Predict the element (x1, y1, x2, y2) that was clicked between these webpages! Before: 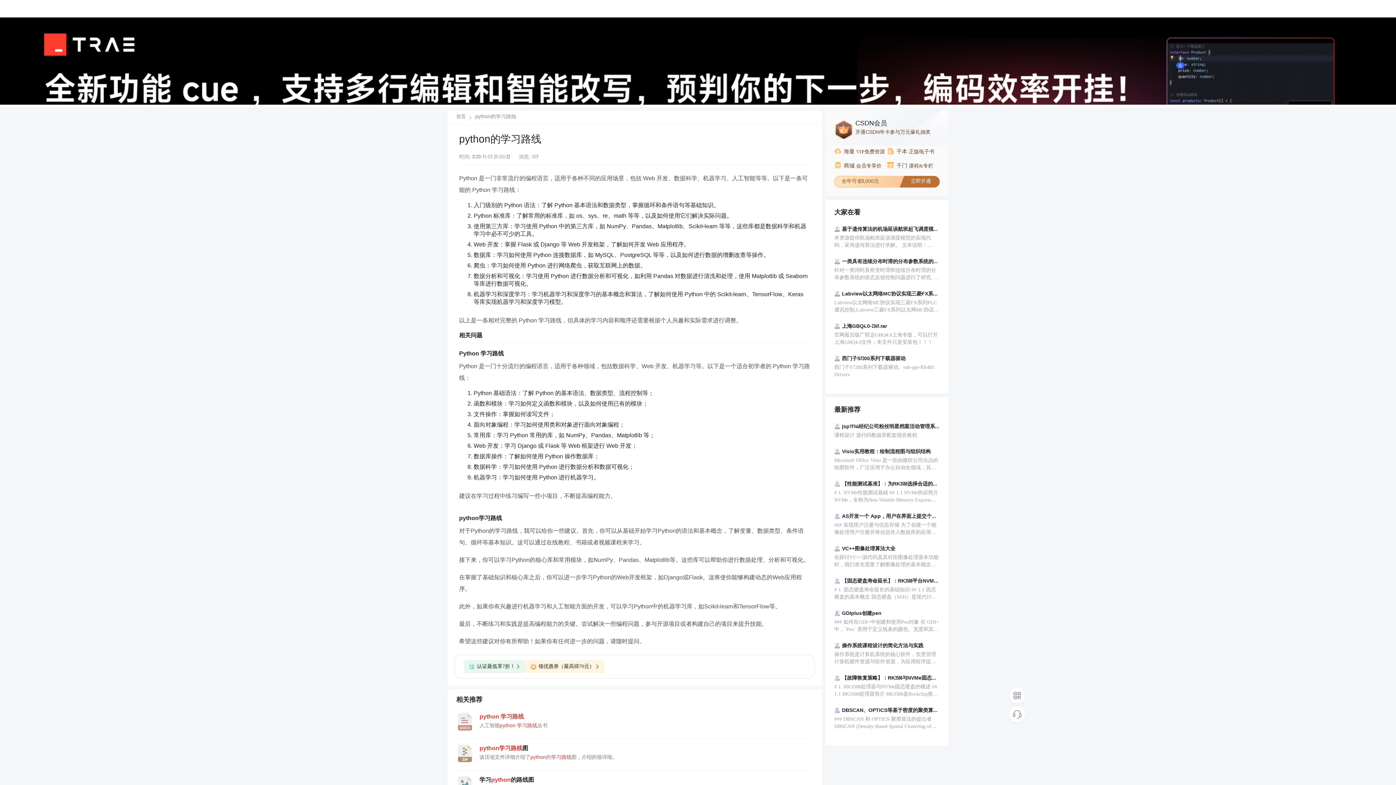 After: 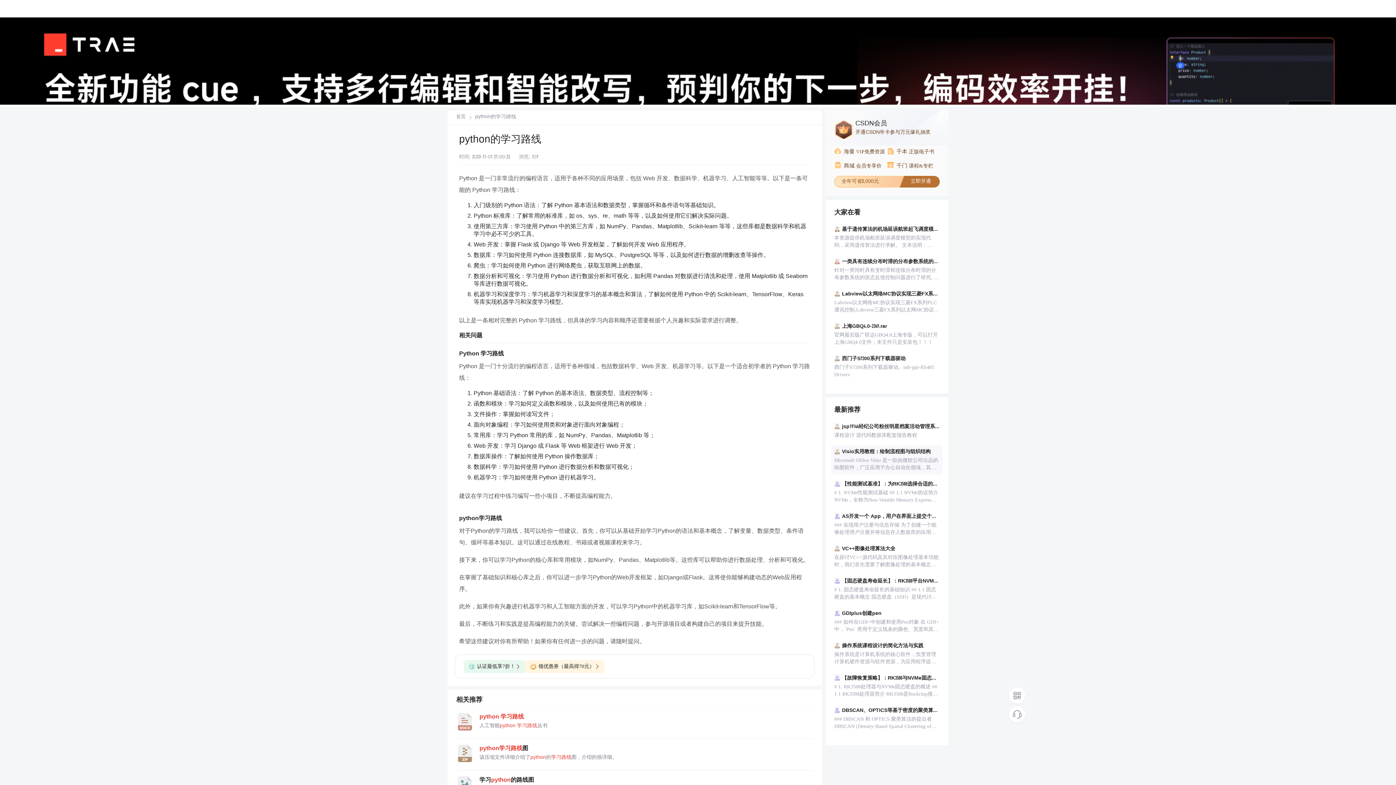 Action: label: Visio实用教程：绘制流程图与组织结构
Microsoft Office Visio 是一款由微软公司出品的绘图软件，广泛应用于办公自动化领域，其主要功能是制作流程图、组织结构图、网络拓扑图、平面布局图、软件和数据库架构图等。Visio 使用教程通常包含以下几个方面的知识点： 1. Visio 基础操作 Visio 的基础操作包括软件界面布局、打开和保存文件、创建新文档、模板选择、绘图工具的使用等。用户需要了解如何通过界面元素如标题栏、菜单栏、工具栏、绘图页面和状态栏等进行基本的操作。 2. 分析业务流程 Visio 可以通过制作流程图帮助用户分析和优化业务流程。这包括理解流程图的构成元素，如开始/结束符号、处理步骤、决策点、数据流以及如何将它们组合起来表示实际的业务流程。此外，还要学习如何将业务流程的每个步骤、决策点以及相关负责人等内容在图表中清晰展示。 3. 安排项目日程 利用 Visio 中的甘特图等项目管理工具，可以为项目安排详细的日程表。用户需要掌握如何在 Visio 中创建项目时间轴，设置任务节点、任务持续时间以及它们之间的依赖关系，从而清晰地规划项目进程。 4. 形象地表达思维过程 通过 Visio 的绘图功能，用户可以将复杂的思维过程和概念通过图形化的方式表达出来。这涉及理解各种图表和图形元素，如流程图、组织结构图、思维导图等，并学习如何将它们组织起来，以更加直观地展示思维逻辑和概念结构。 5. 绘制组织结构图 Visio 能够帮助用户创建和维护组织结构图，以直观展现组织架构和人员关系。用户需掌握如何利用内置的组织结构图模板和相关的图形组件，以及如何将部门、职位、员工姓名等信息在图表中体现。 6. 网络基础设施及平面布置图 Visio 提供了丰富的符号库来绘制网络拓扑图和基础设施平面布置图。用户需学习如何使用这些符号表示网络设备、服务器、工作站、网络连接以及它们之间的物理或逻辑关系。 7. 公共设施设备的表示 在建筑工程、物业管理等领域，Visio 也可以用于展示公共设施布局和设备的分布，例如电梯、楼梯、空调系统、水暖系统等。用户应学习如何利用相关的图形和符号准确地绘制出这些设施设备的平面图或示意图。 8. 电路图和数据库结构 对于工程师和技术人员来说，Visio 还可以用于绘制电路图和数据库结构图。用户需要了解如何利用 Visio 中的电气工程和数据库模型符号库，绘制出准确且专业的电气连接图和数据库架构图。 9. Visio 版本特定知识 本教程中提到的“2003”指的是 Visio 的一个特定版本，用户可能需要掌握该版本特有的功能和操作方式。随着时间的推移，虽然 Visio 的核心功能基本保持一致，但每次新版本发布都会增加一些新特性或改进用户界面，因此用户可能还需要关注学习如何使用新版本的新增功能。 为了帮助用户更好地掌握上述知识点，本教程可能还包括了以下内容： - Visio 各版本的新旧功能对比和改进点。 - 高级技巧，例如自定义模板、样式、快捷键使用等。 - 示例和案例分析，通过实际的项目案例来加深理解和实践。 - 常见问题解答和故障排除技巧。 教程可能以 VISIODOC.CHM 命名的压缩包子文件存在，这是一个标准的 Windows 帮助文件格式。用户可以通过阅读该文件学习 Visio 的使用方法，其中可能包含操作步骤的截图、详细的文字说明以及相关的操作视频。该格式文件易于索引和搜索，方便用户快速定位所需内容。 bbox: (831, 445, 942, 474)